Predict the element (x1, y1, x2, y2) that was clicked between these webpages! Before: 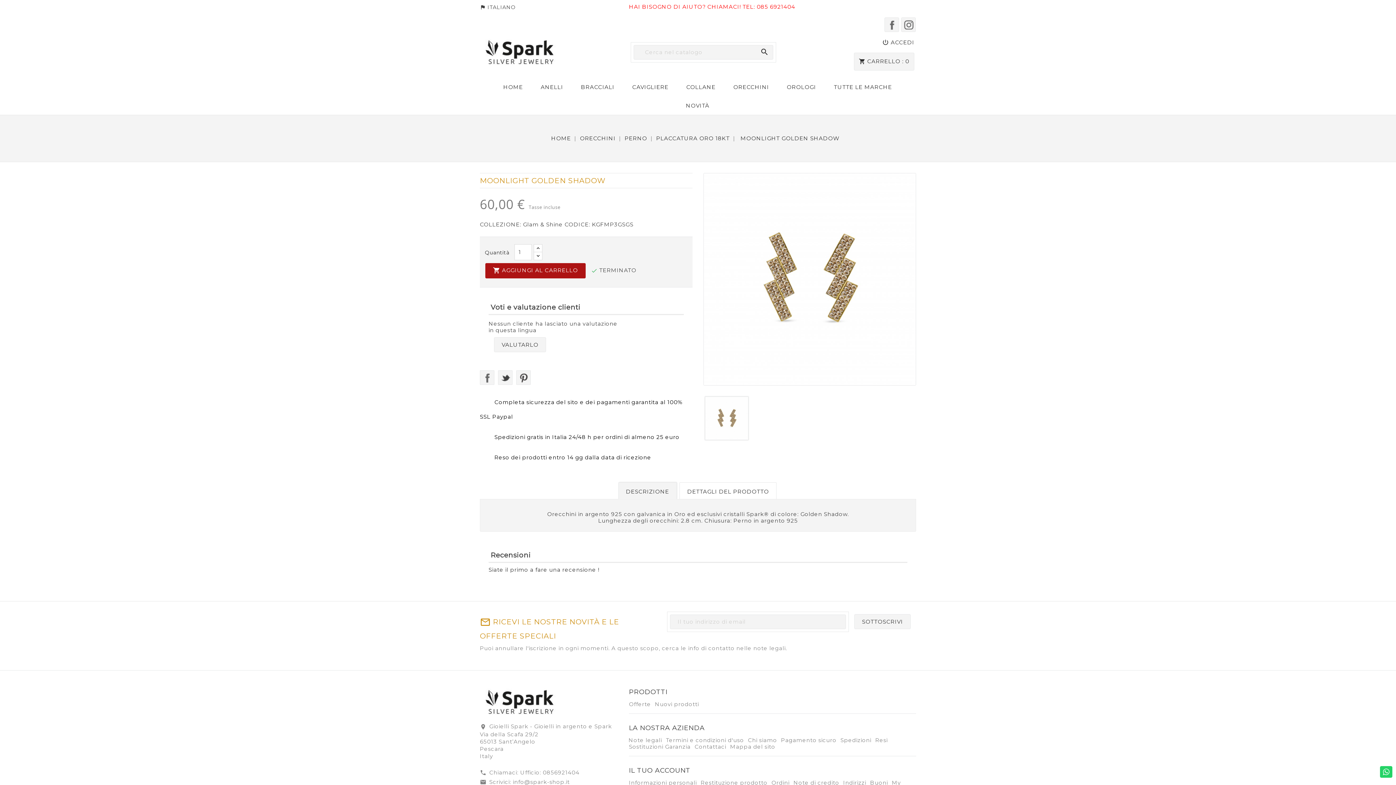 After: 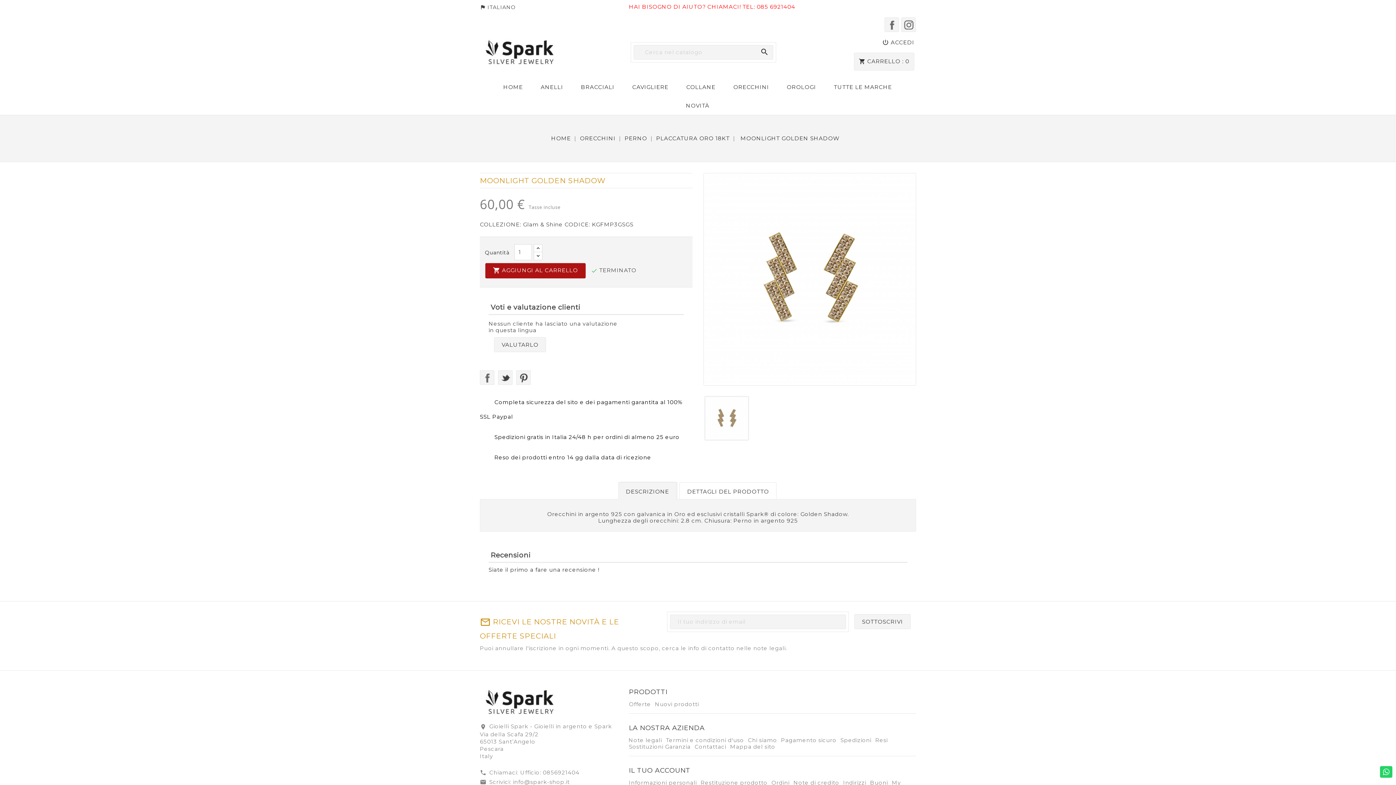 Action: bbox: (901, 17, 915, 31) label: INSTAGRAM